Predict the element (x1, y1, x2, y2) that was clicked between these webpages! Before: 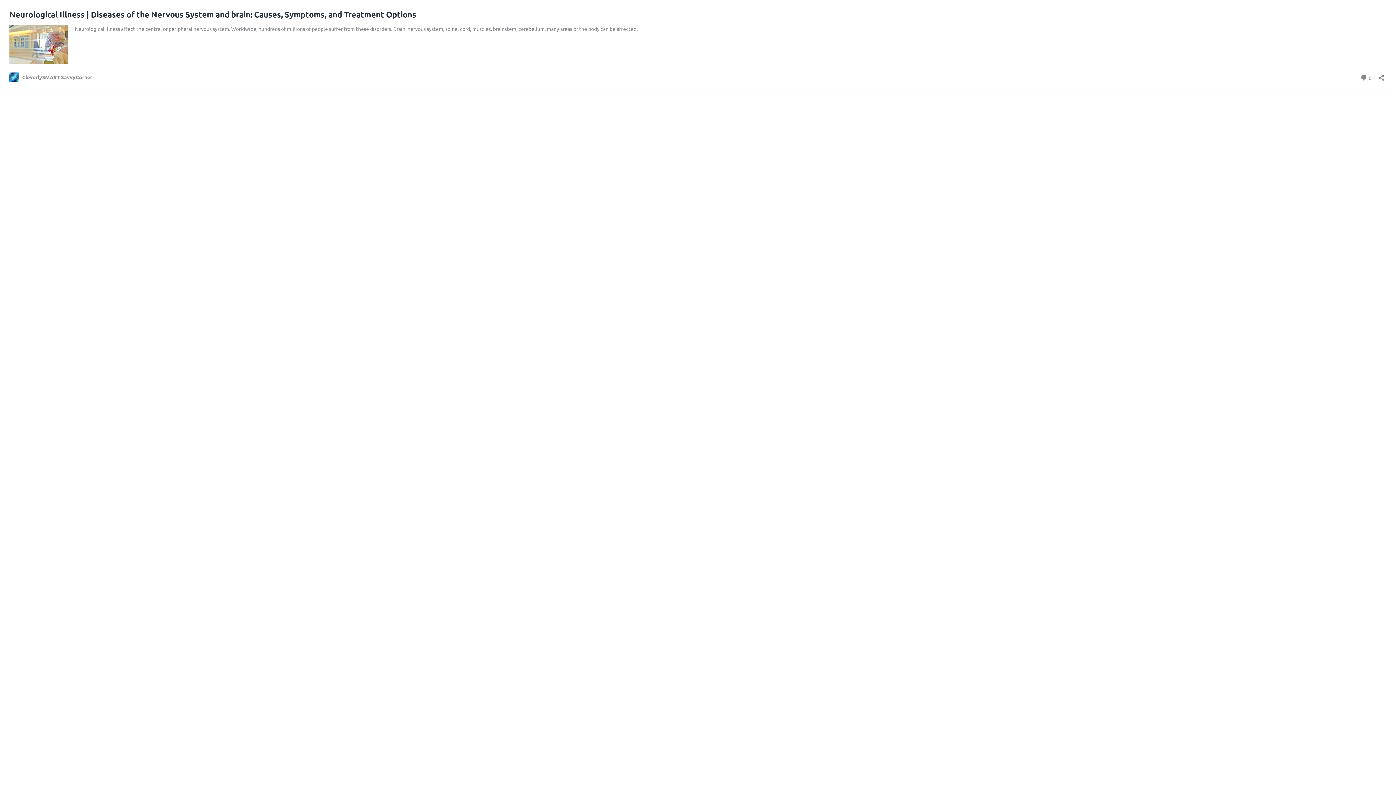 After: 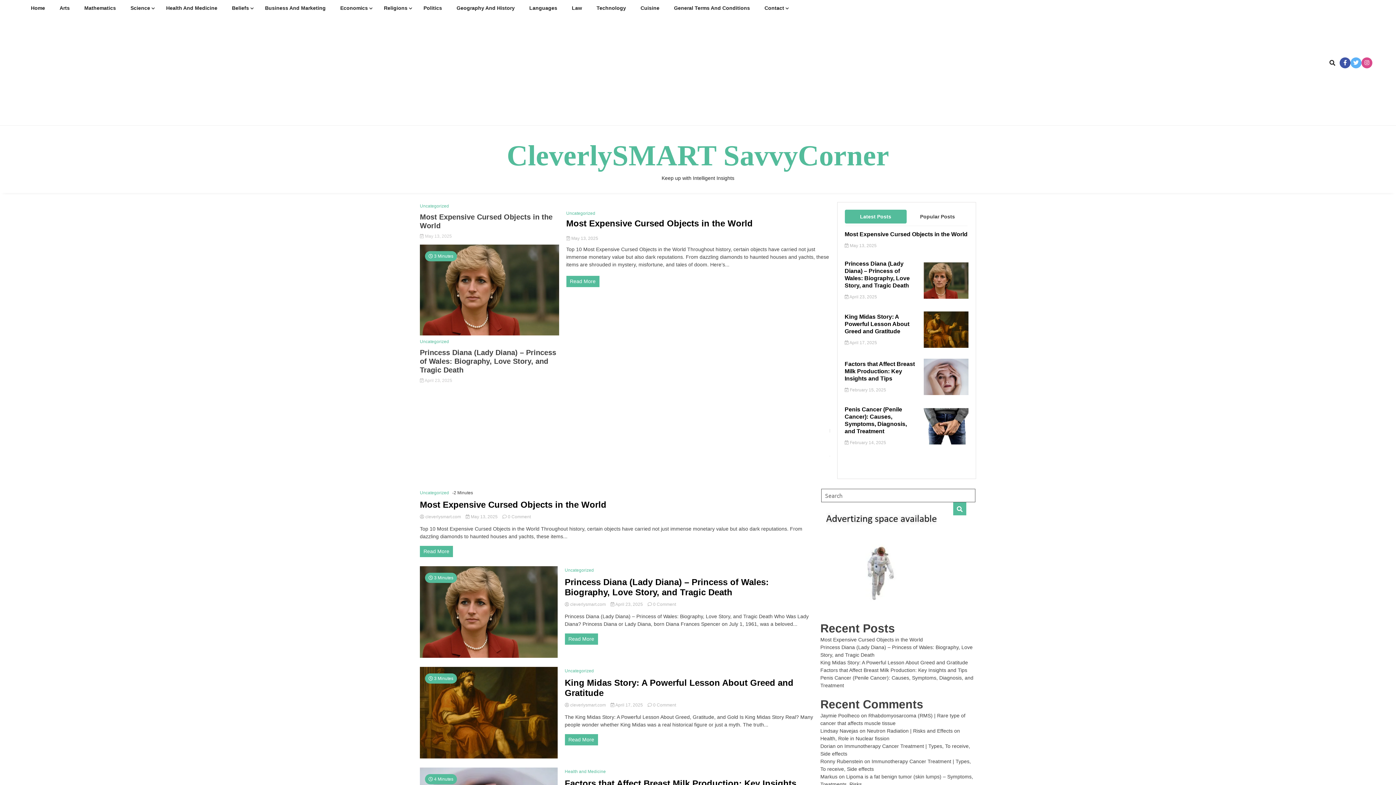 Action: bbox: (9, 72, 92, 81) label: CleverlySMART SavvyCorner